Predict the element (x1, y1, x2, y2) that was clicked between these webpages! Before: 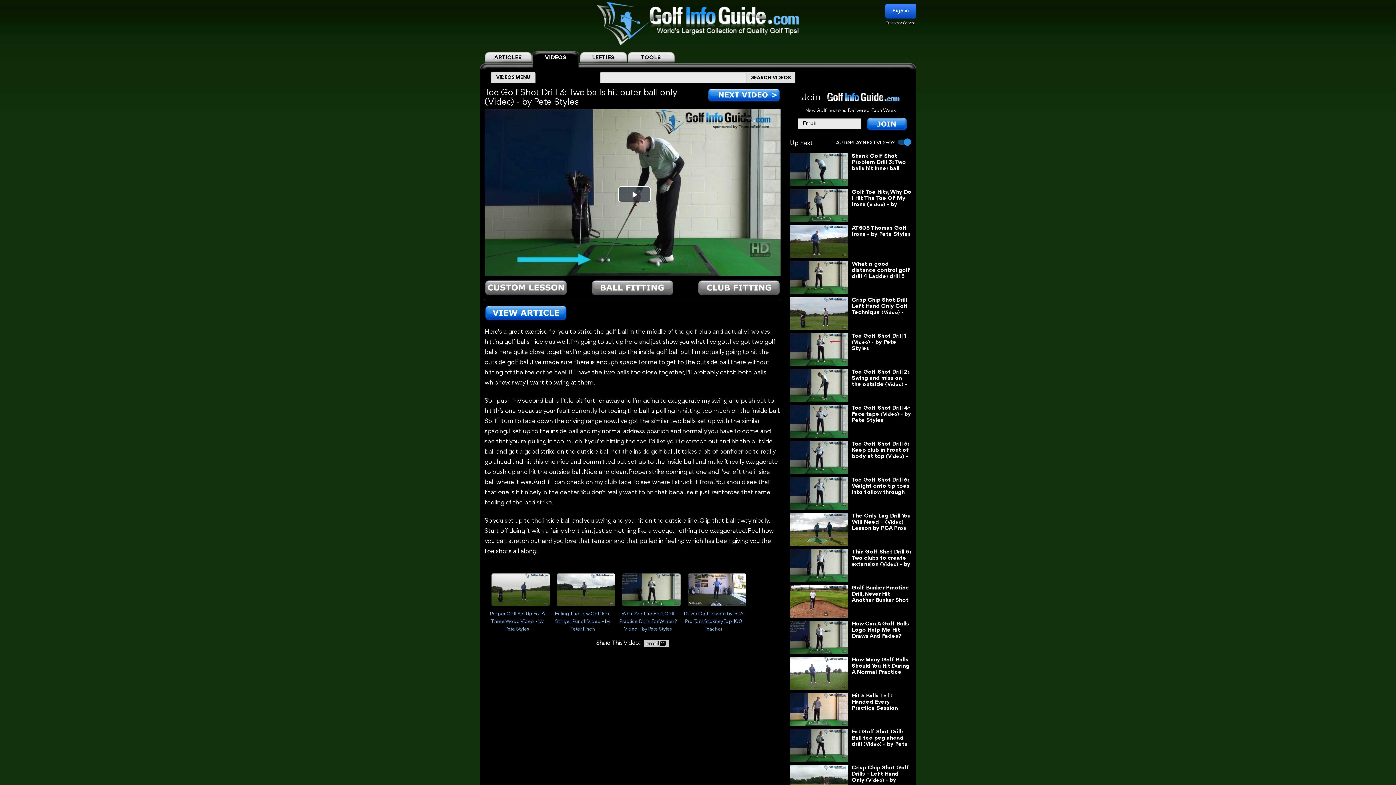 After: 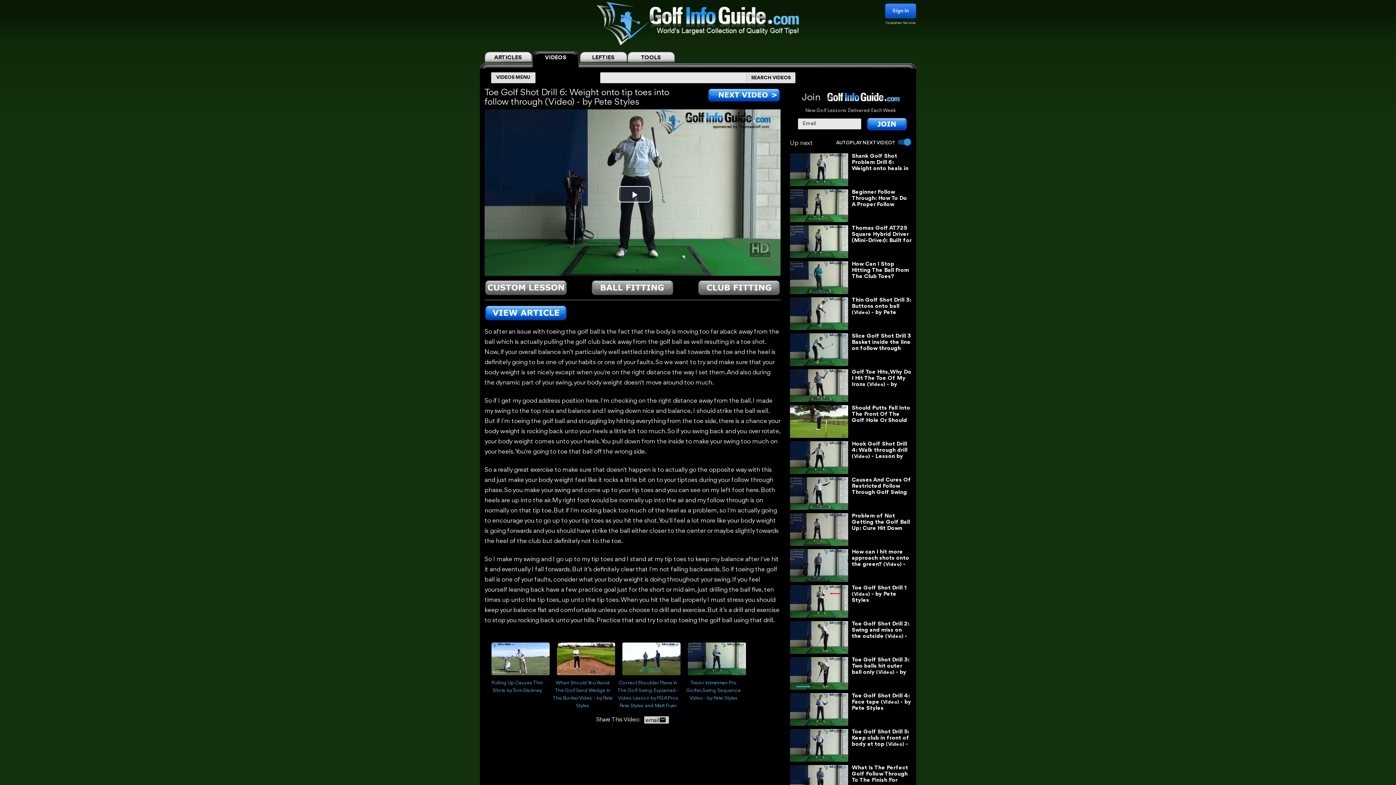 Action: bbox: (790, 477, 848, 510)